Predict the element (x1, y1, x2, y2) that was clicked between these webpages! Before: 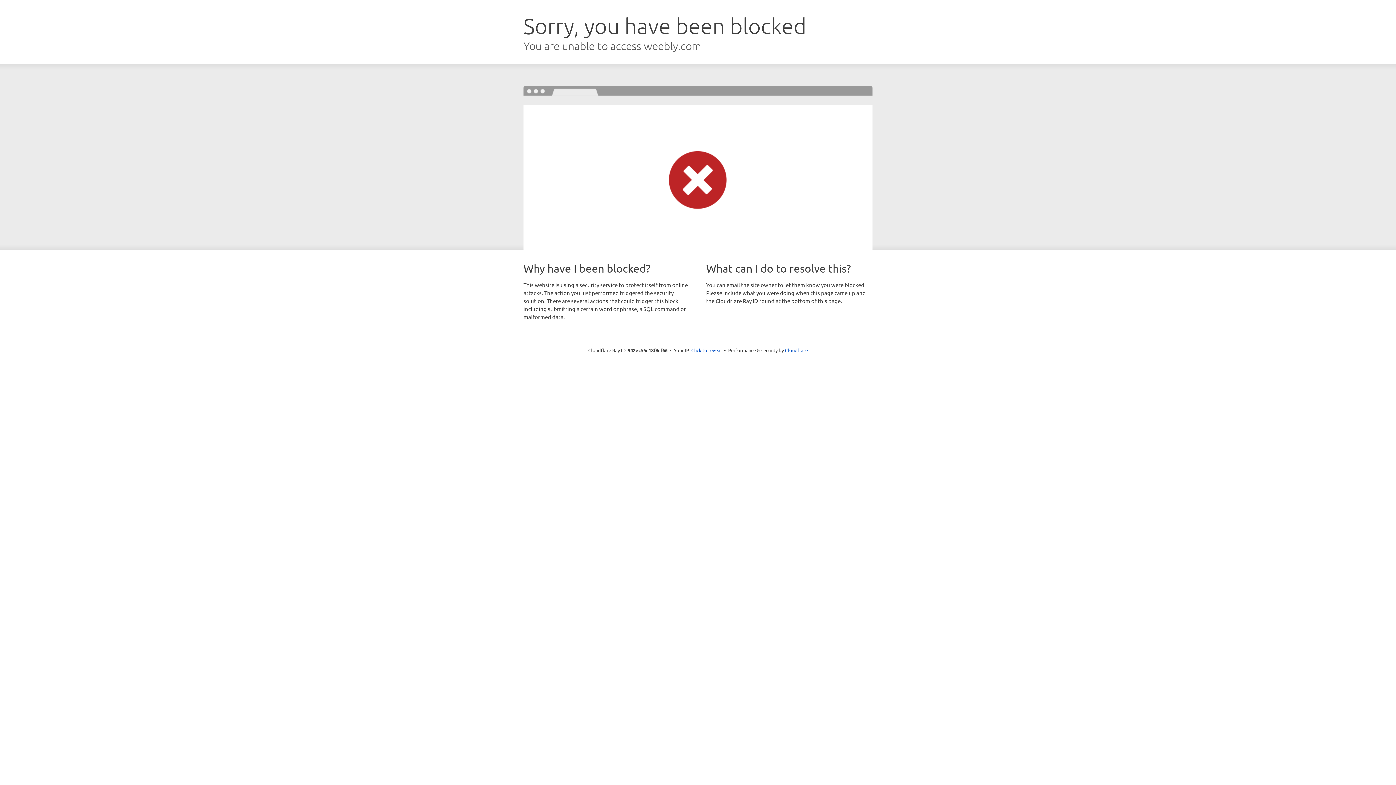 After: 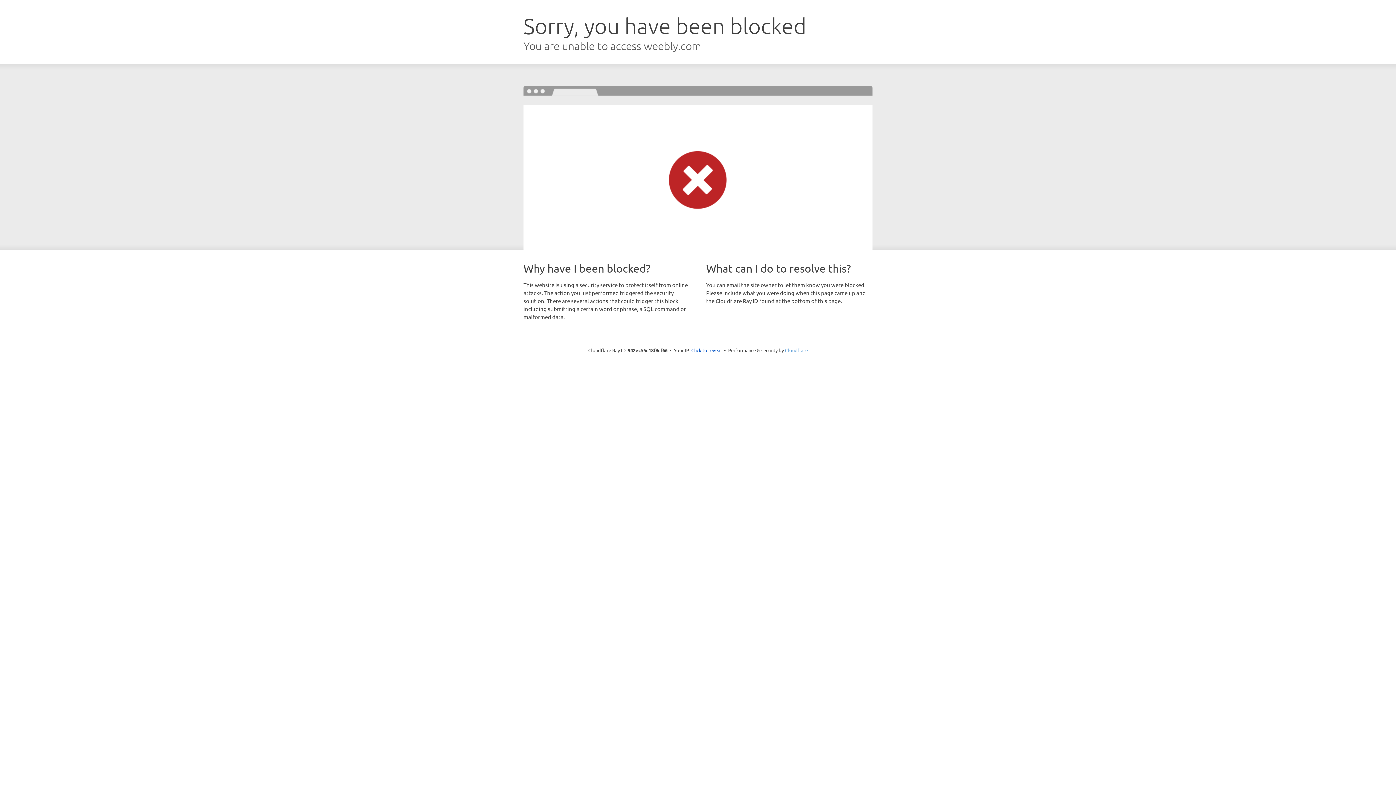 Action: bbox: (785, 347, 808, 353) label: Cloudflare